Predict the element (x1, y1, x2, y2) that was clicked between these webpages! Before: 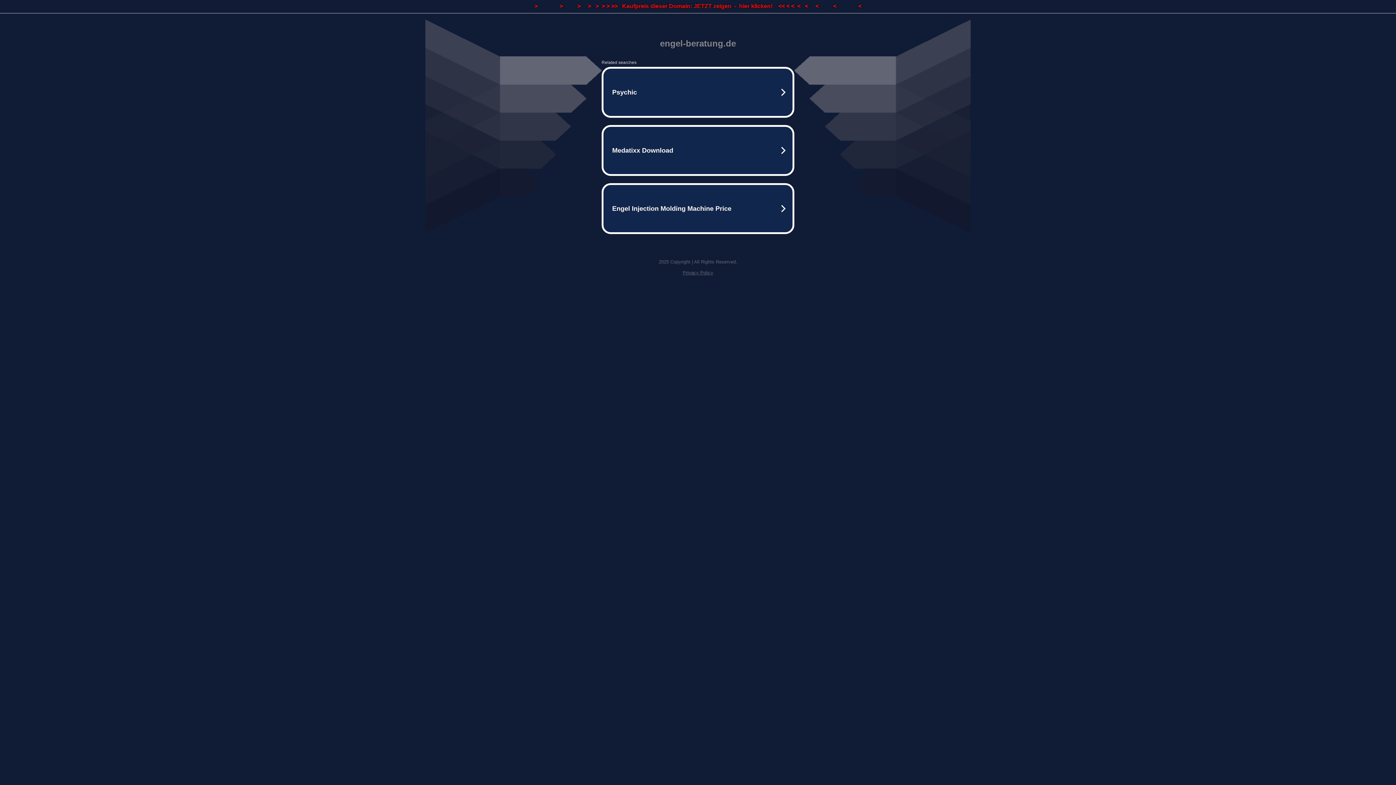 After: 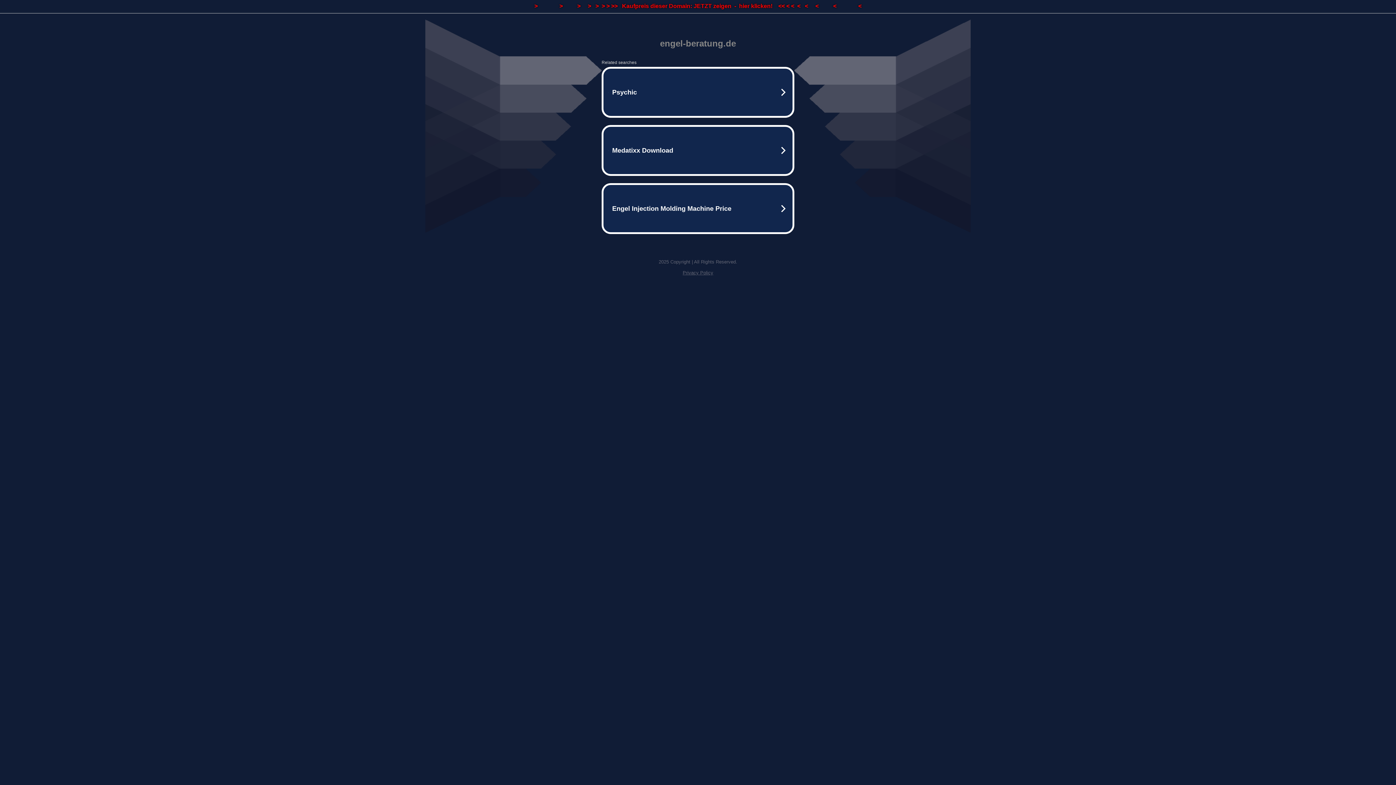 Action: label: >               >          >     >   >  > > >>   Kaufpreis dieser Domain: JETZT zeigen  -  hier klicken!    << < <  <   <     <          <               < bbox: (0, 0, 1396, 13)